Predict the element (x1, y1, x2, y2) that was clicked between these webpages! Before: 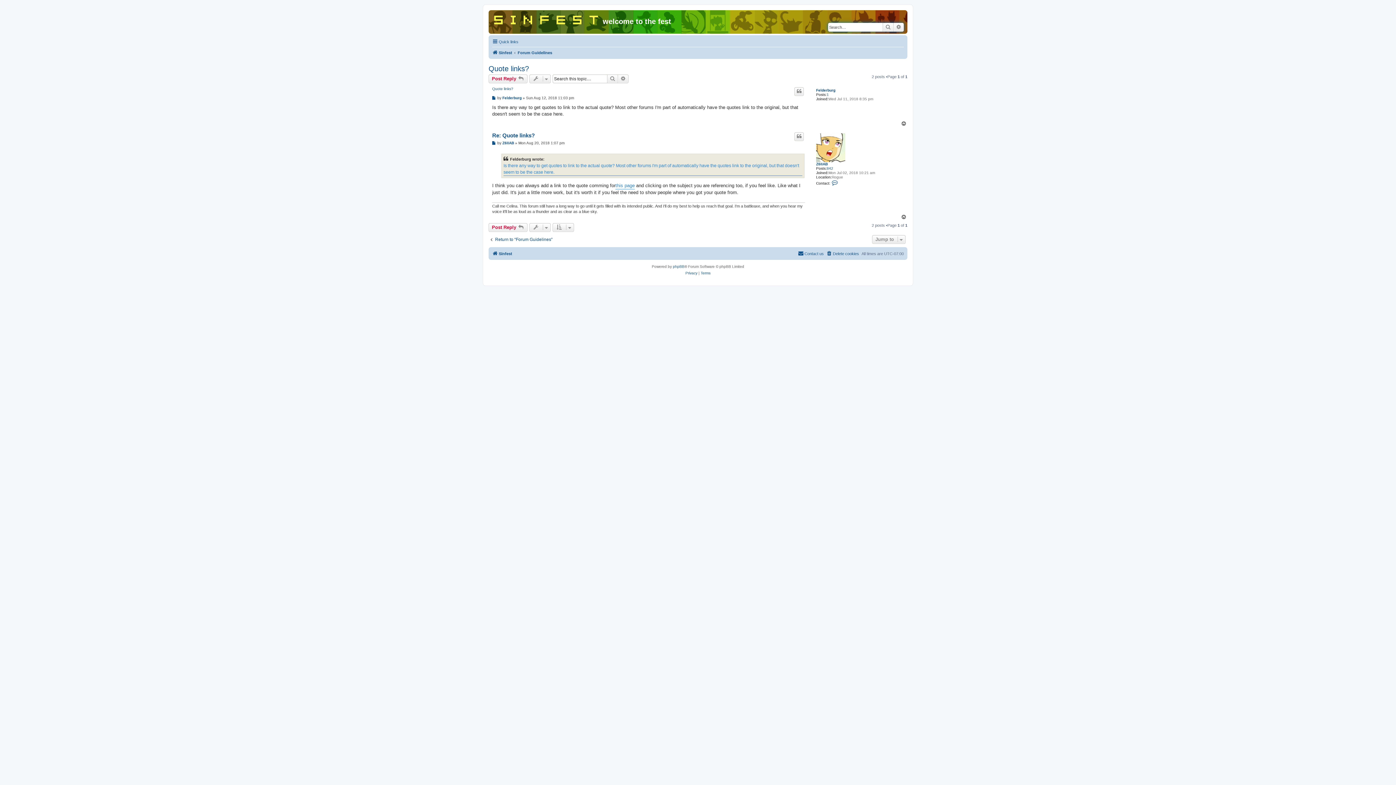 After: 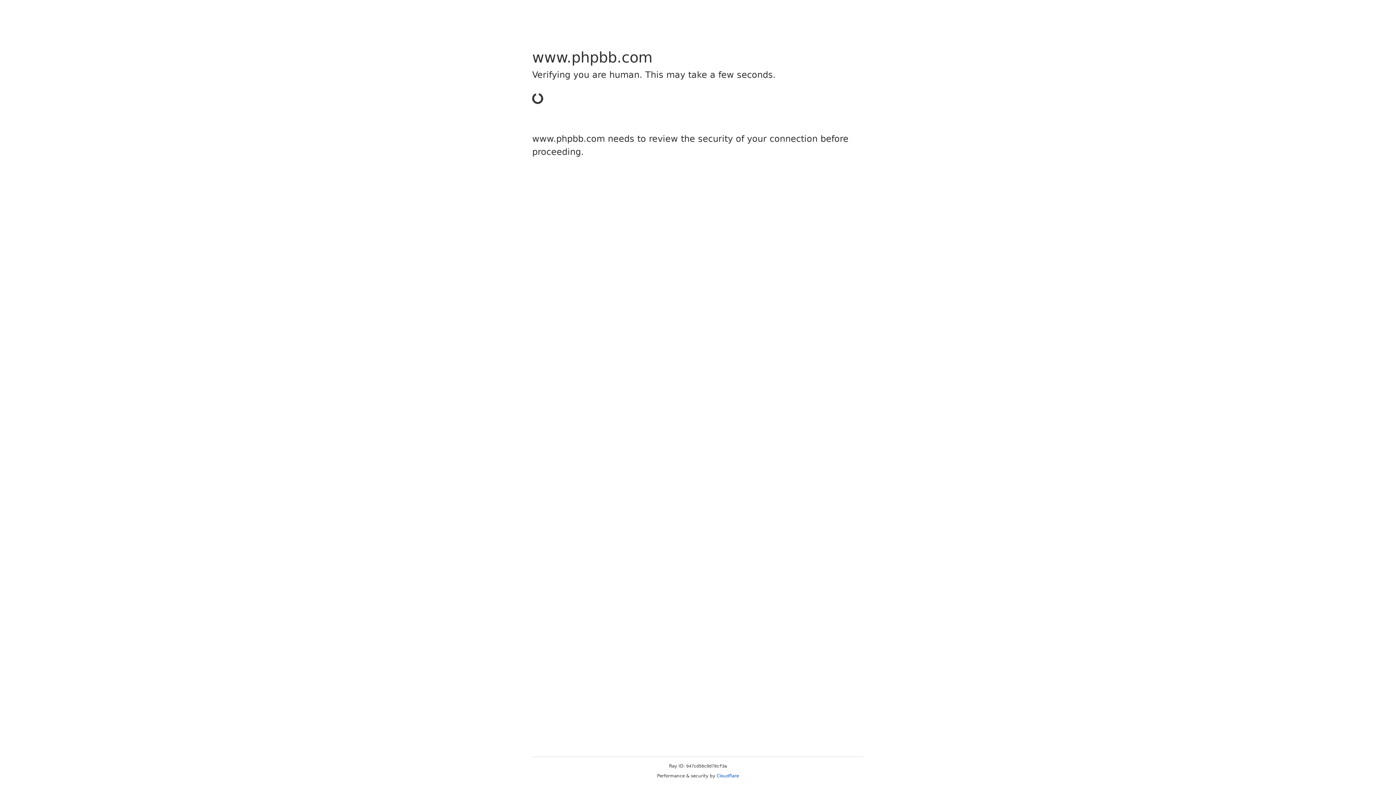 Action: bbox: (673, 263, 684, 270) label: phpBB